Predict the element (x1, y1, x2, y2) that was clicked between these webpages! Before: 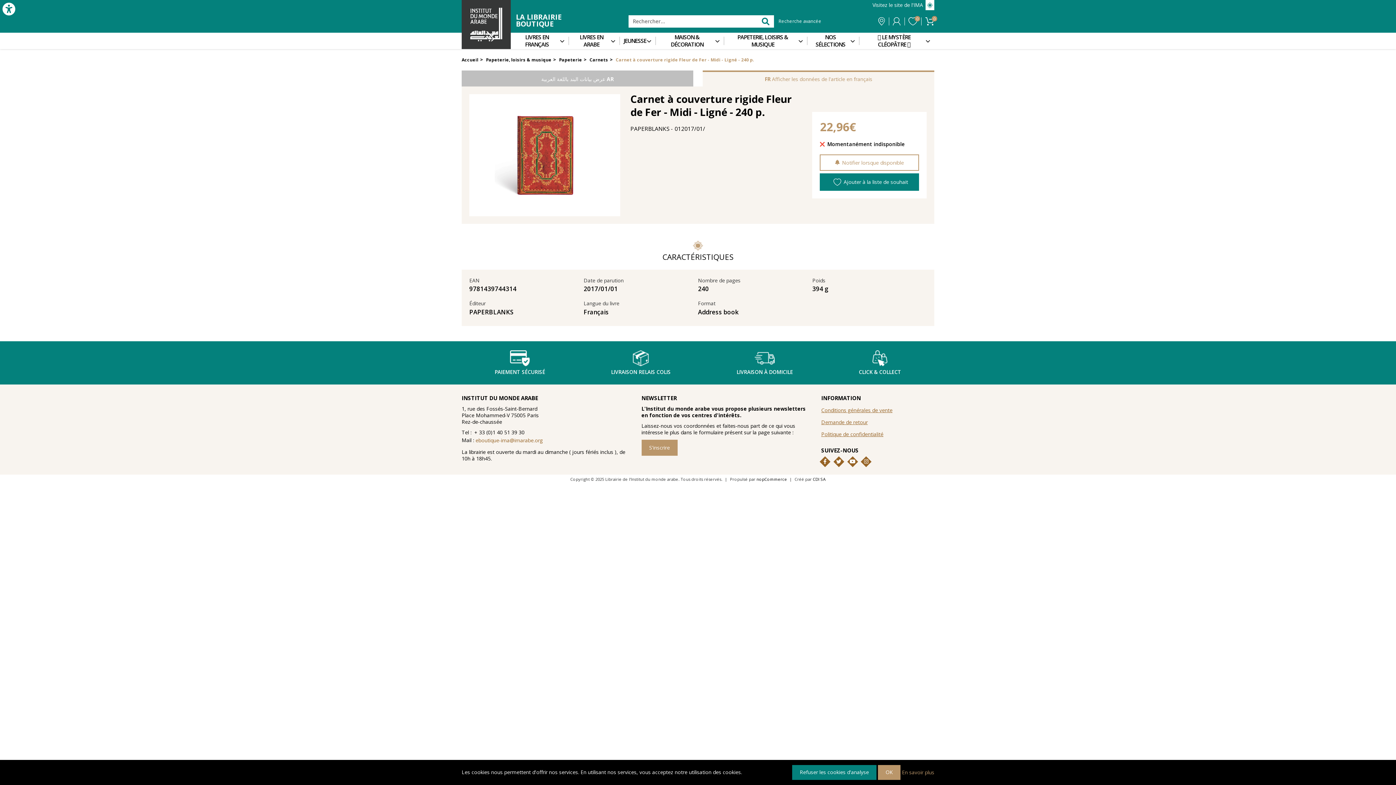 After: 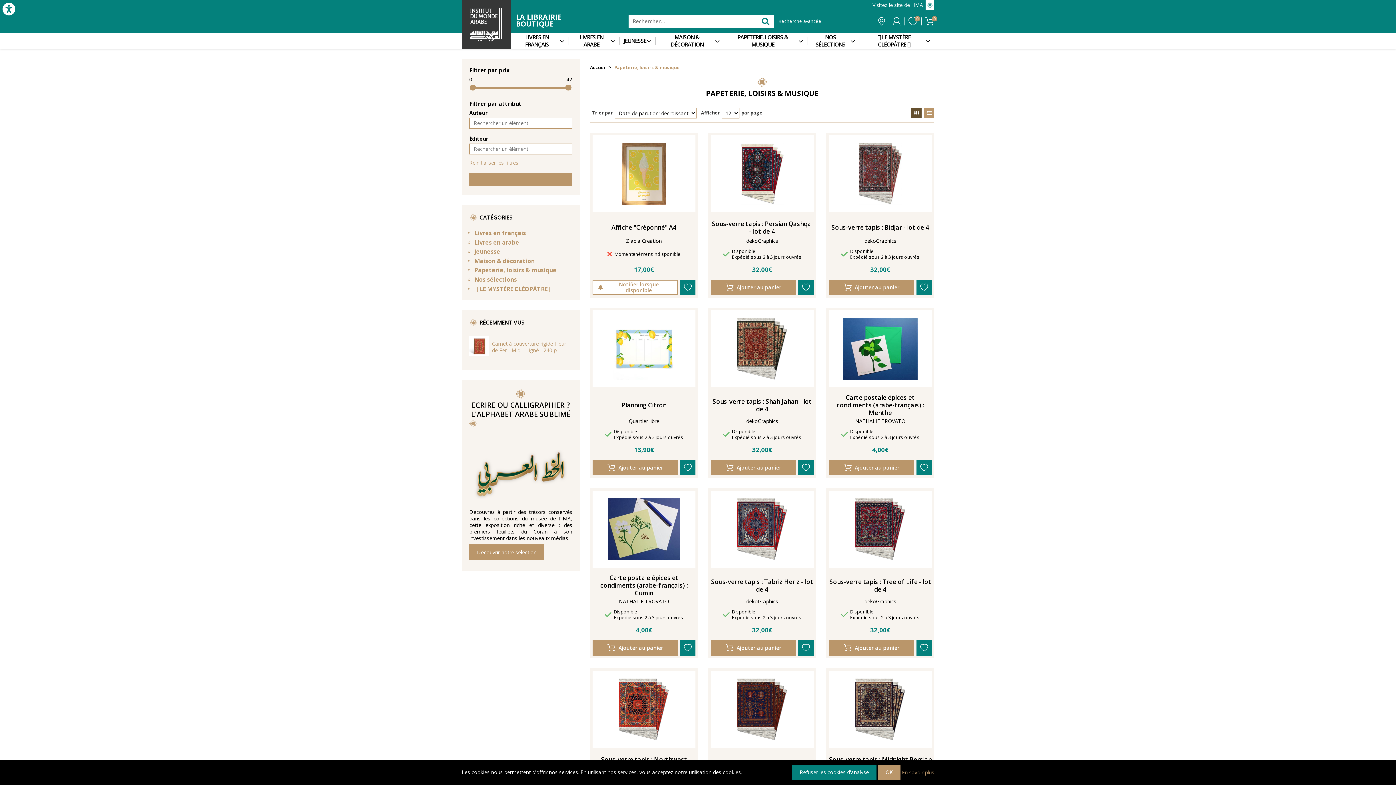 Action: label: Papeterie, loisirs & musique bbox: (486, 57, 551, 62)